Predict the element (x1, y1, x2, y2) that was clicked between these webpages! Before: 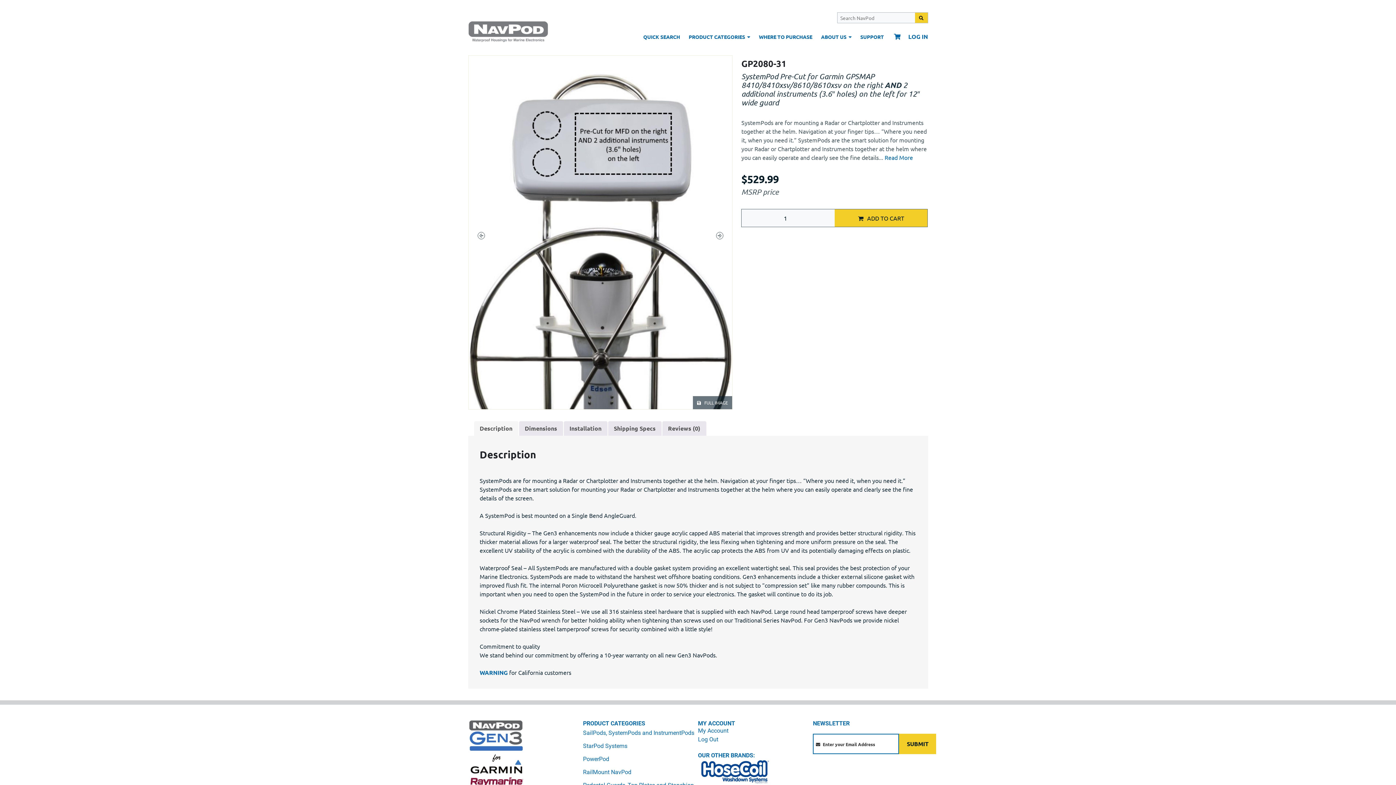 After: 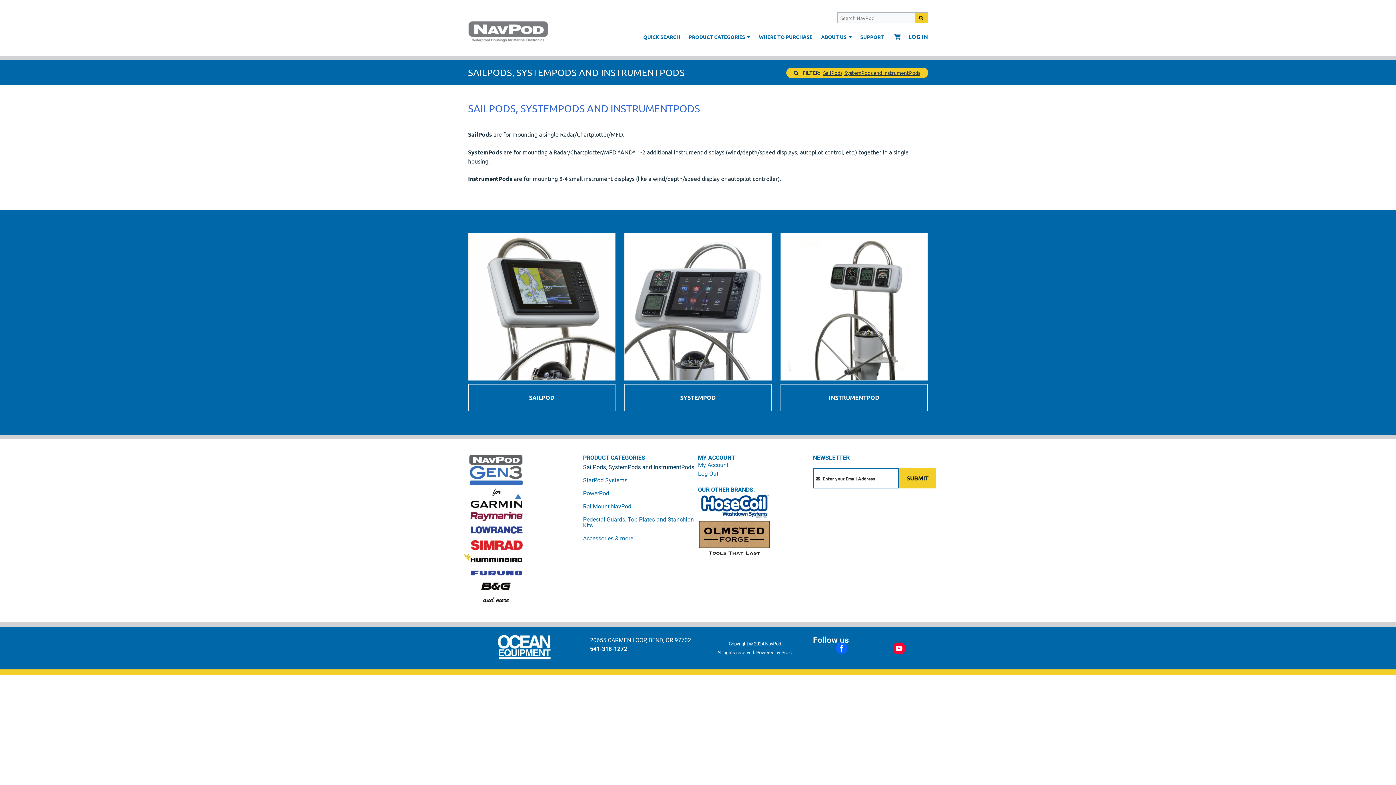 Action: label: SailPods, SystemPods and InstrumentPods bbox: (583, 726, 698, 740)